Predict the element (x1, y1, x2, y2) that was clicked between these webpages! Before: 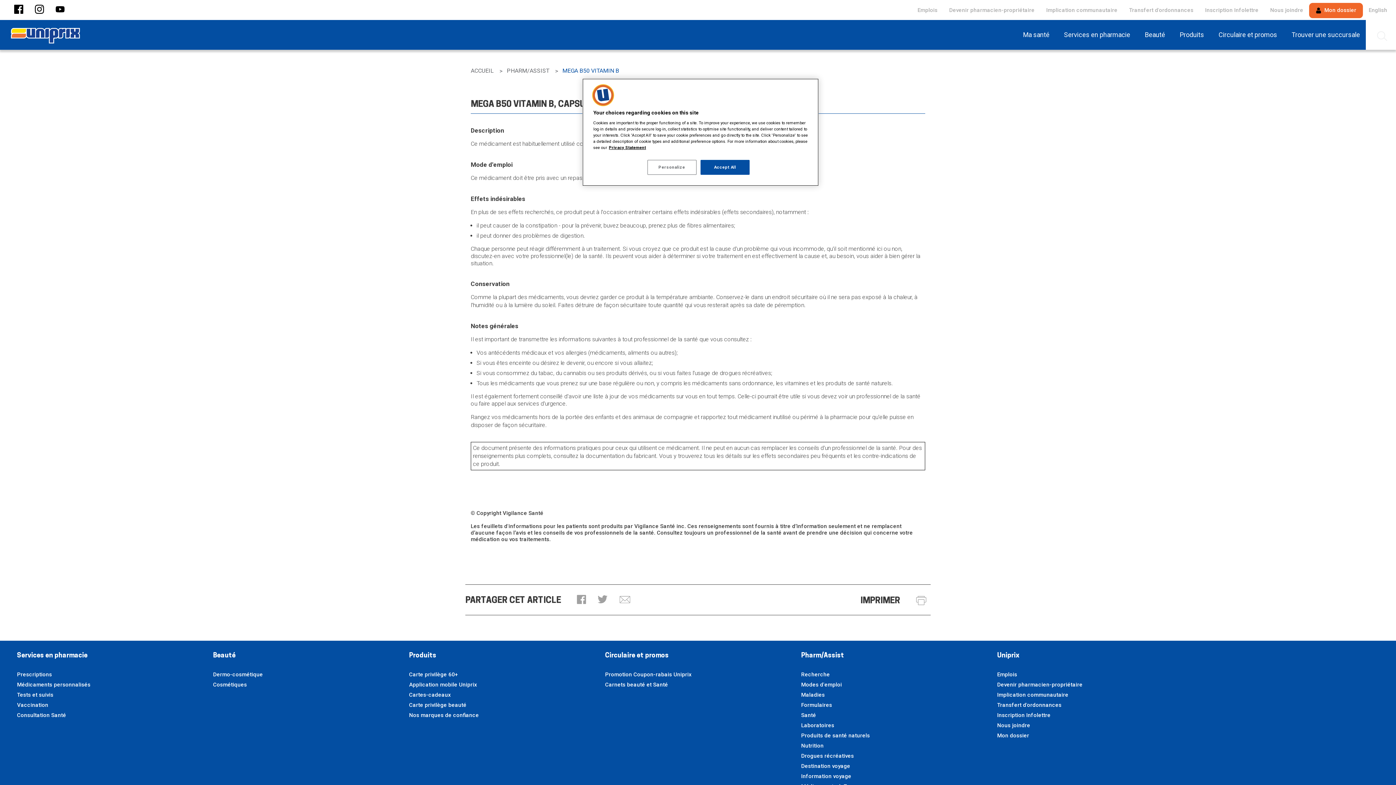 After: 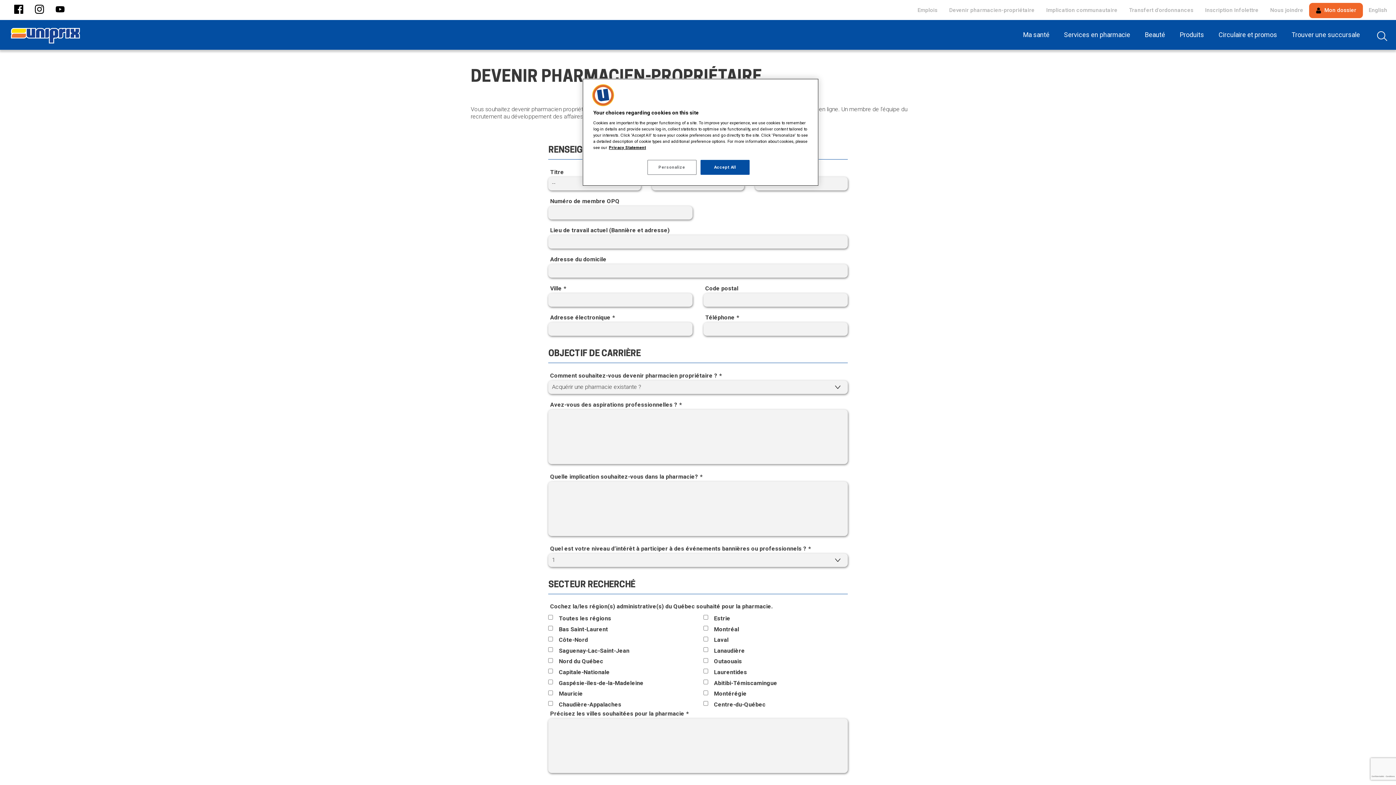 Action: label: Devenir pharmacien-propriétaire bbox: (943, 3, 1040, 17)